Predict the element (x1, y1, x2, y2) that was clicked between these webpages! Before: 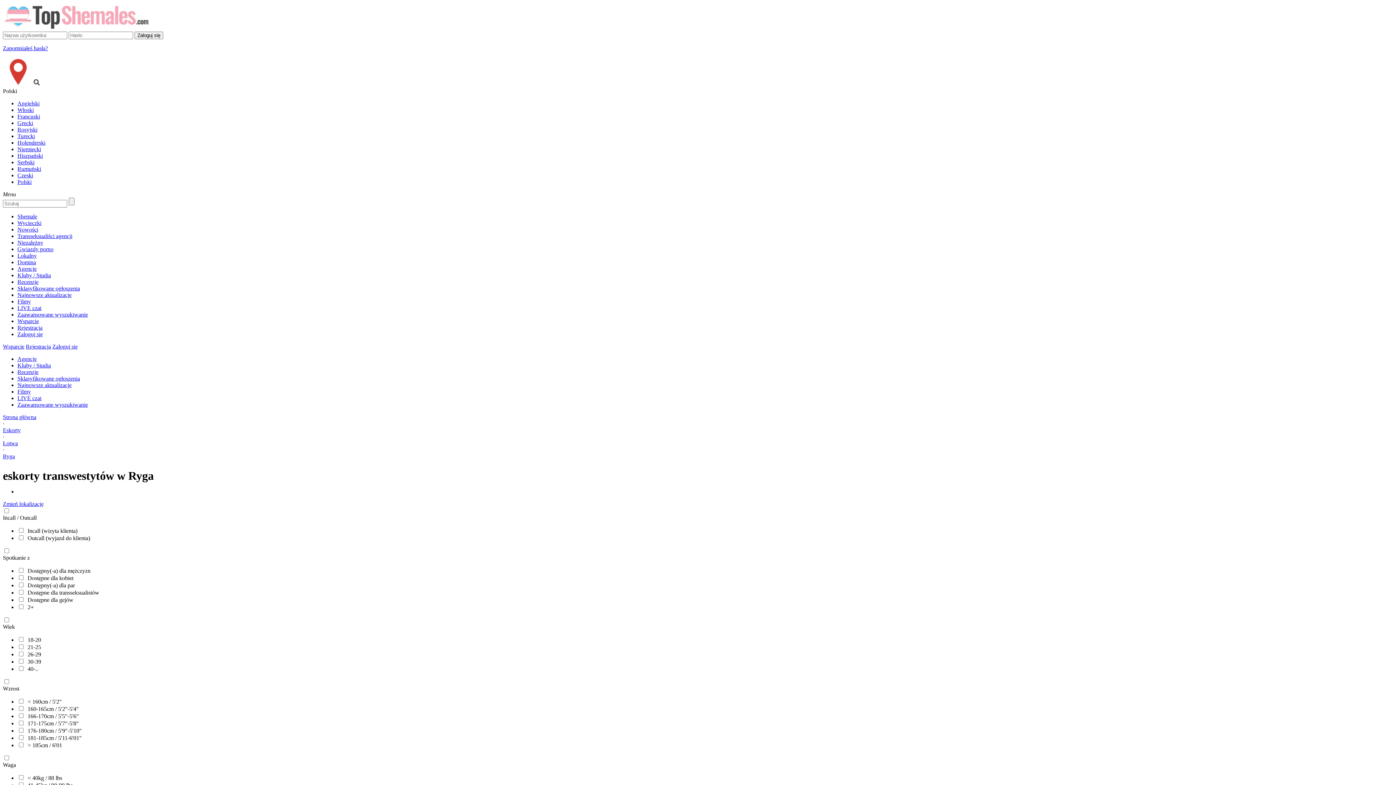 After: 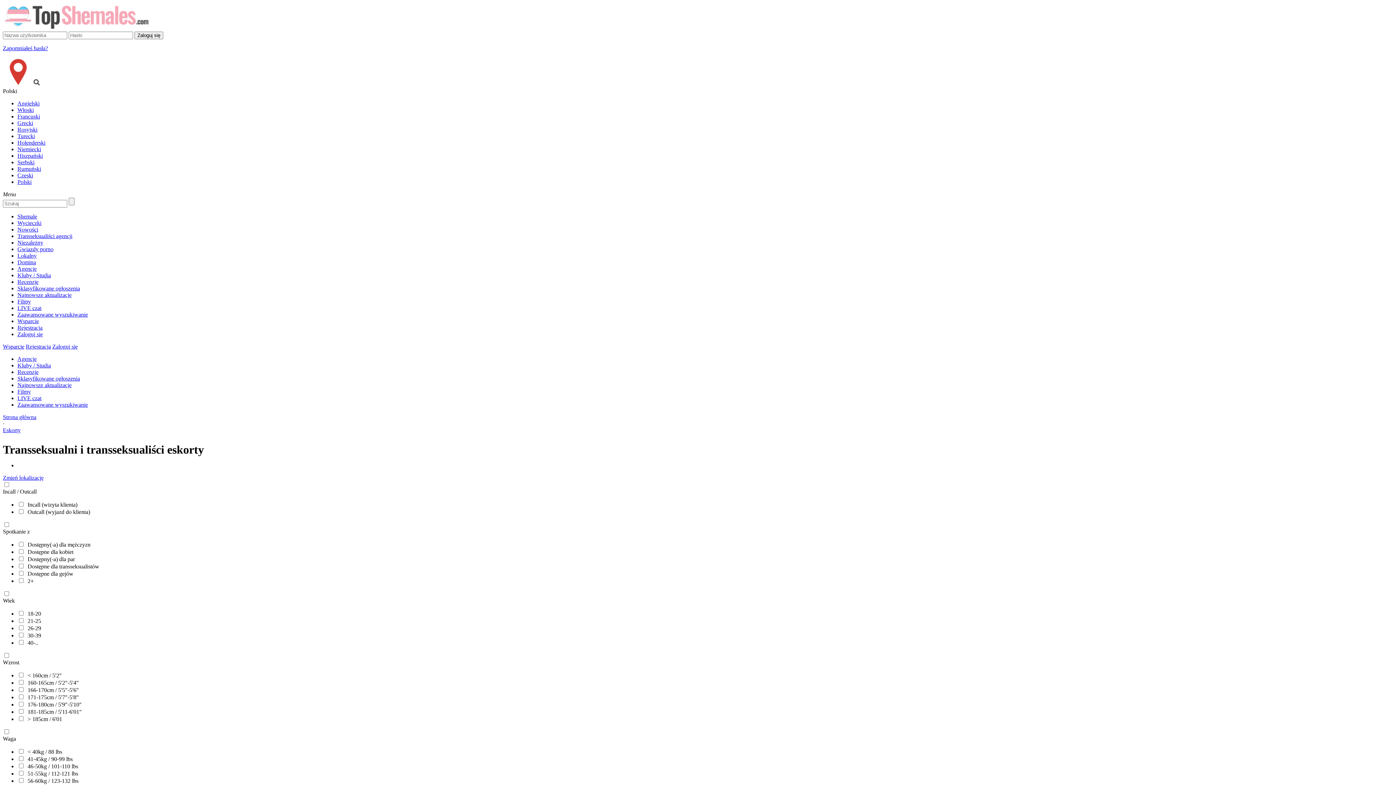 Action: bbox: (17, 331, 42, 337) label: Zaloguj się